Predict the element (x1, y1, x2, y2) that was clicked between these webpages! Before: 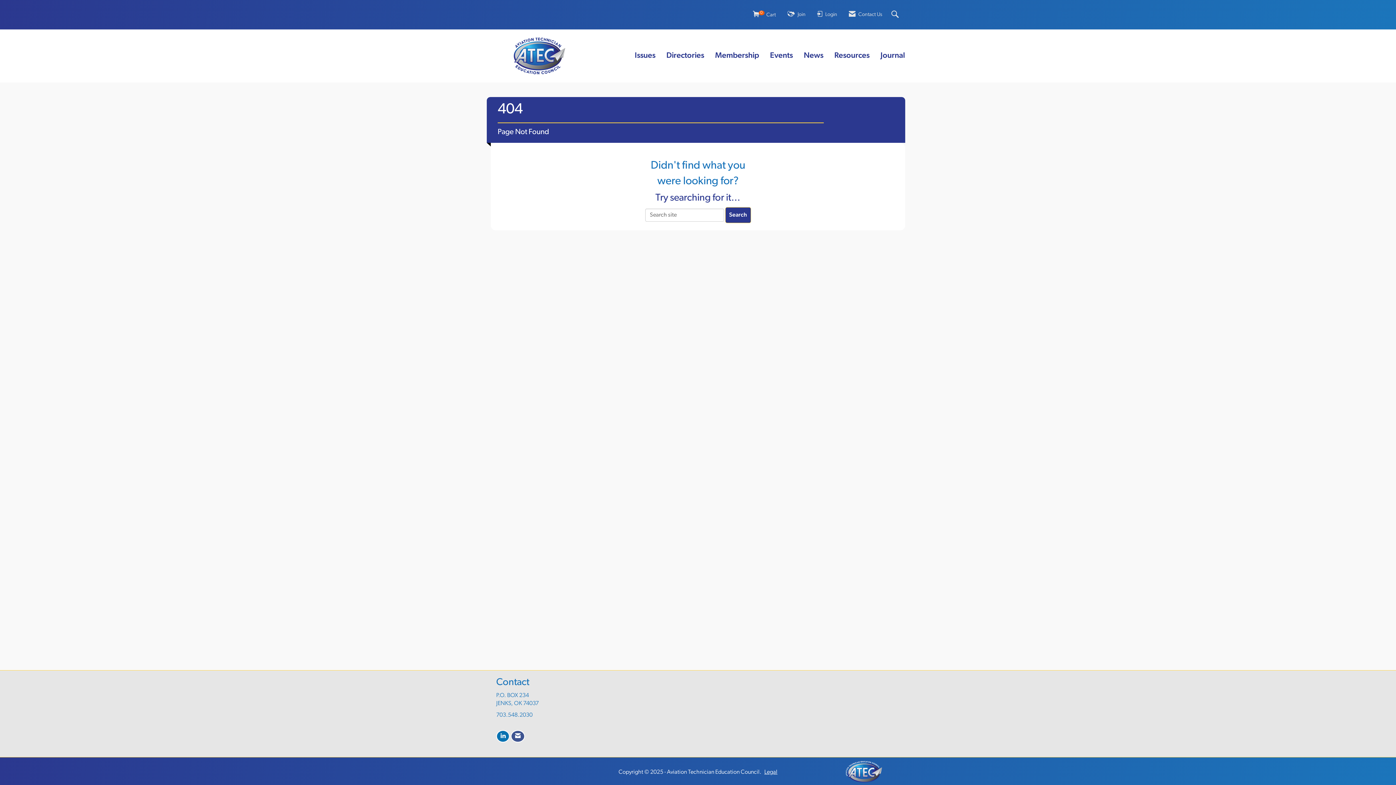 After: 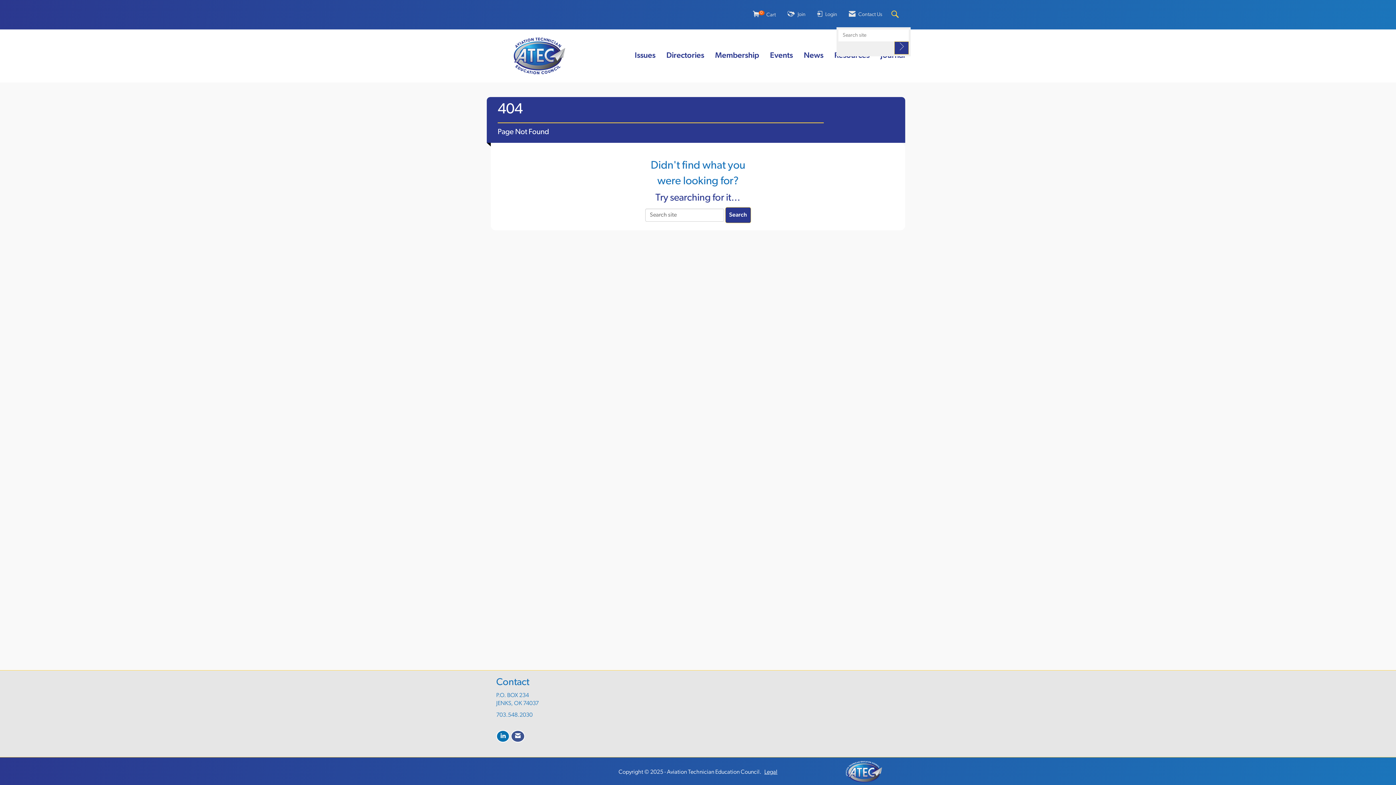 Action: label: Search Site bbox: (891, 10, 900, 19)